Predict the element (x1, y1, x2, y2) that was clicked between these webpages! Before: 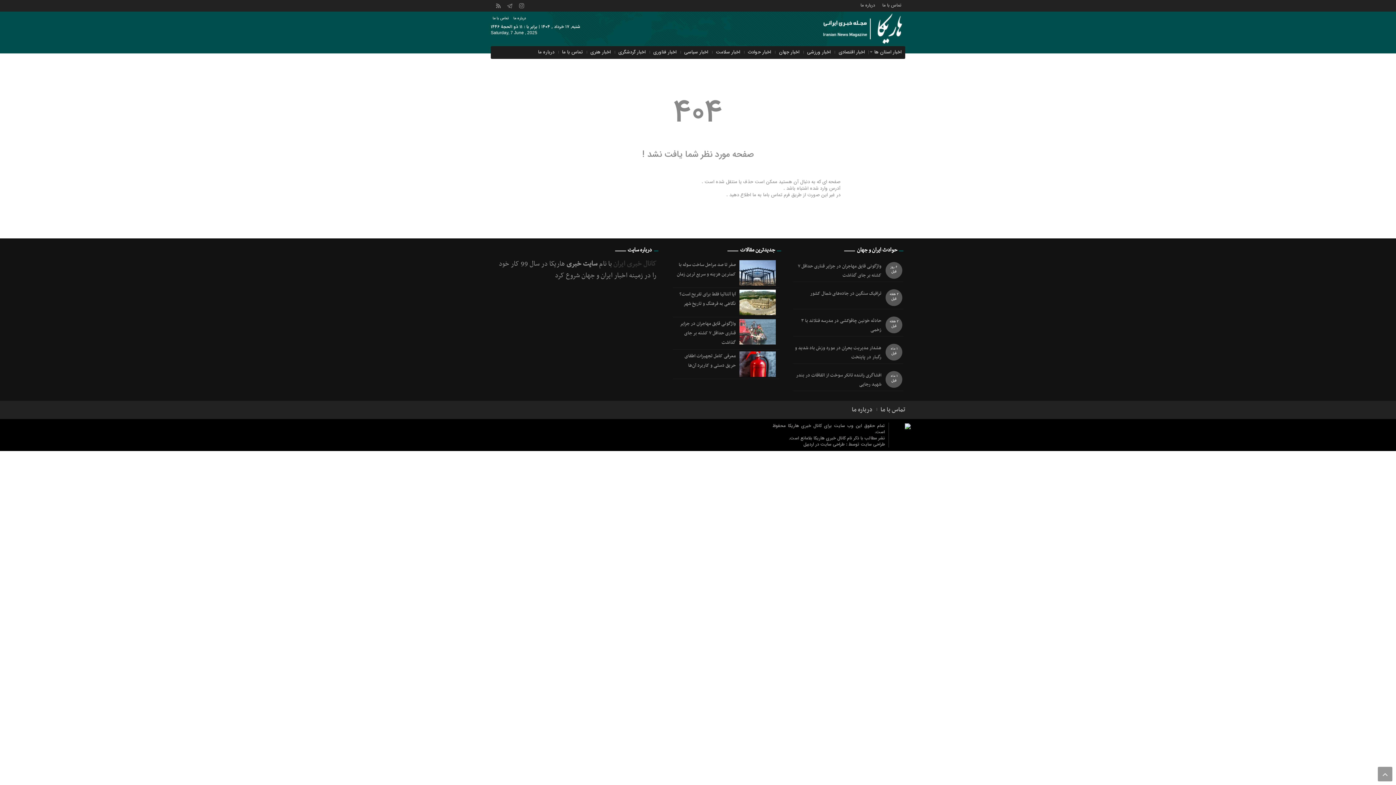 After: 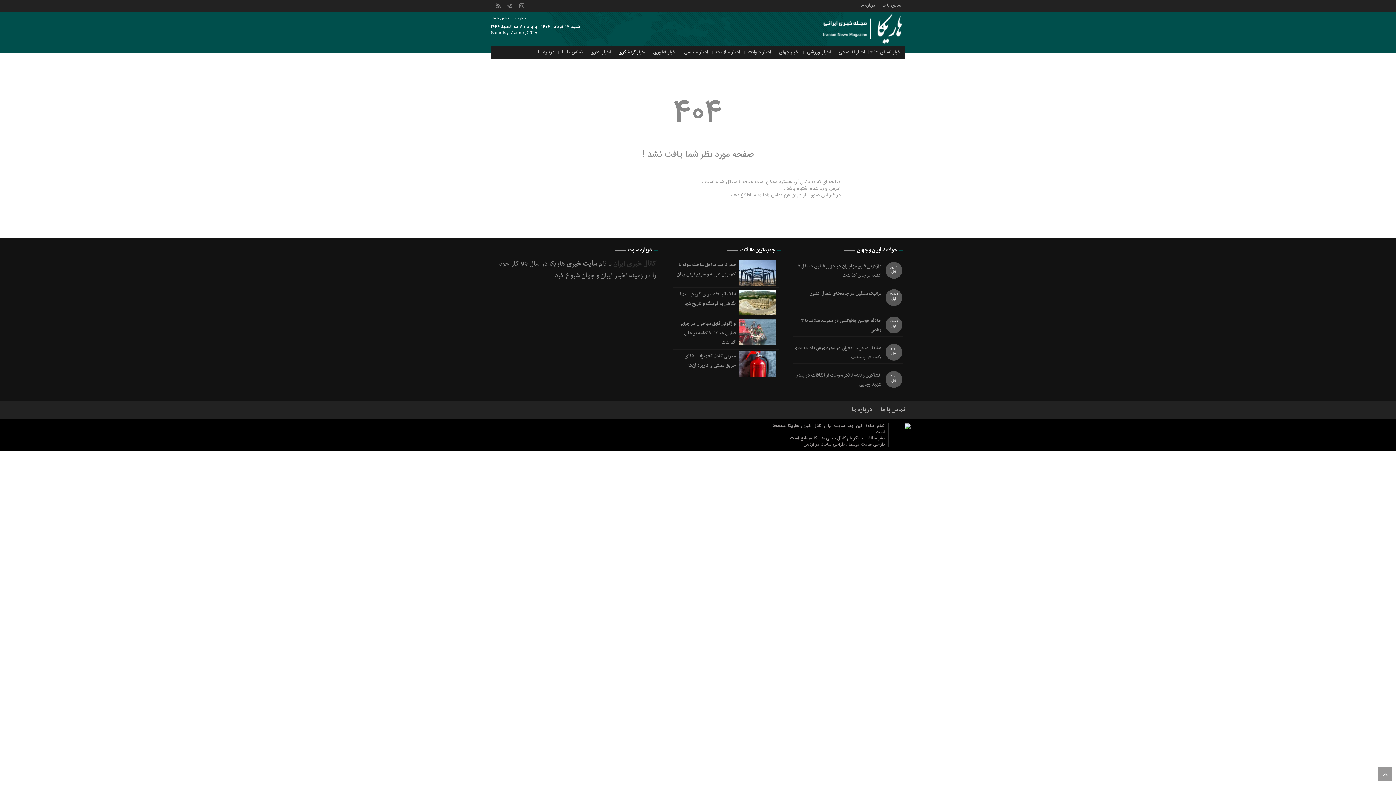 Action: label: اخبار گردشگری bbox: (616, 47, 647, 56)